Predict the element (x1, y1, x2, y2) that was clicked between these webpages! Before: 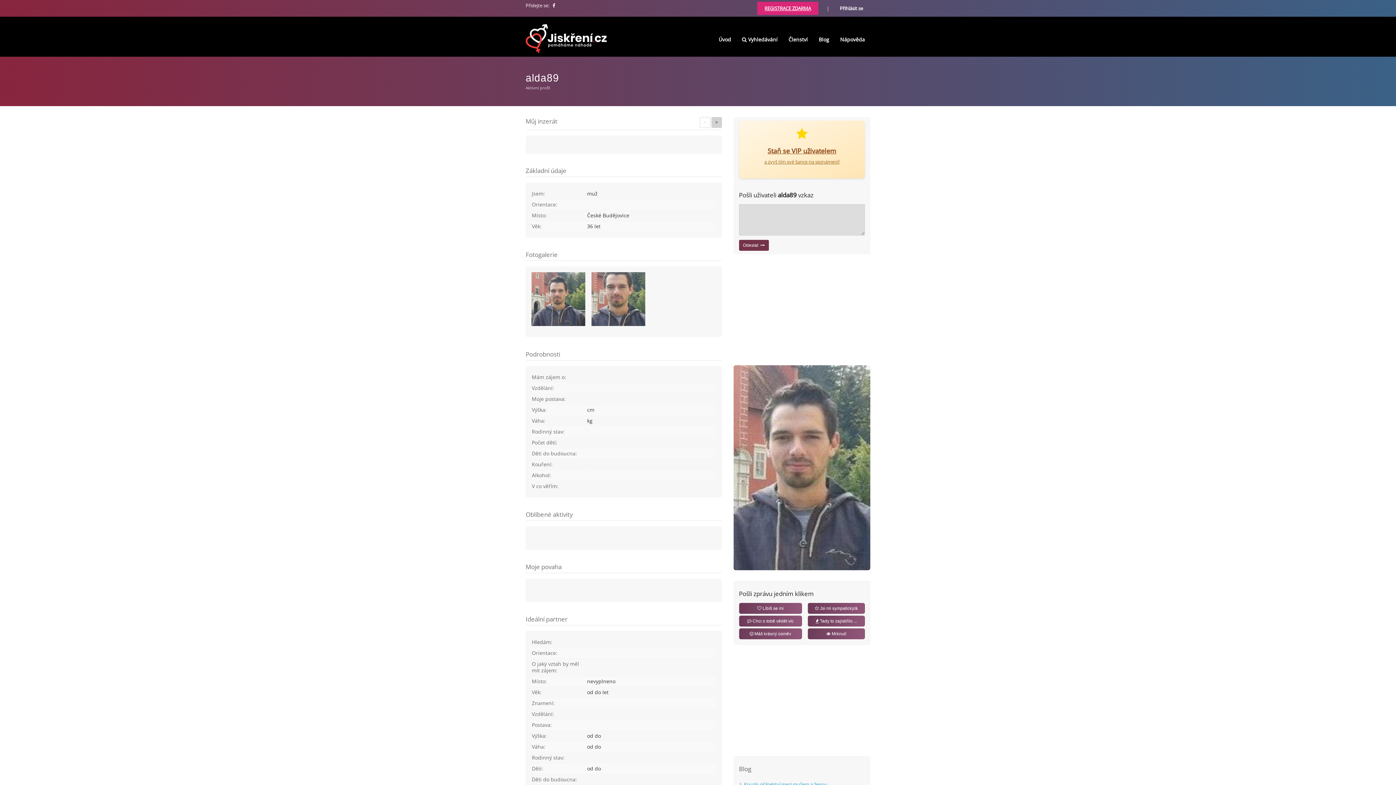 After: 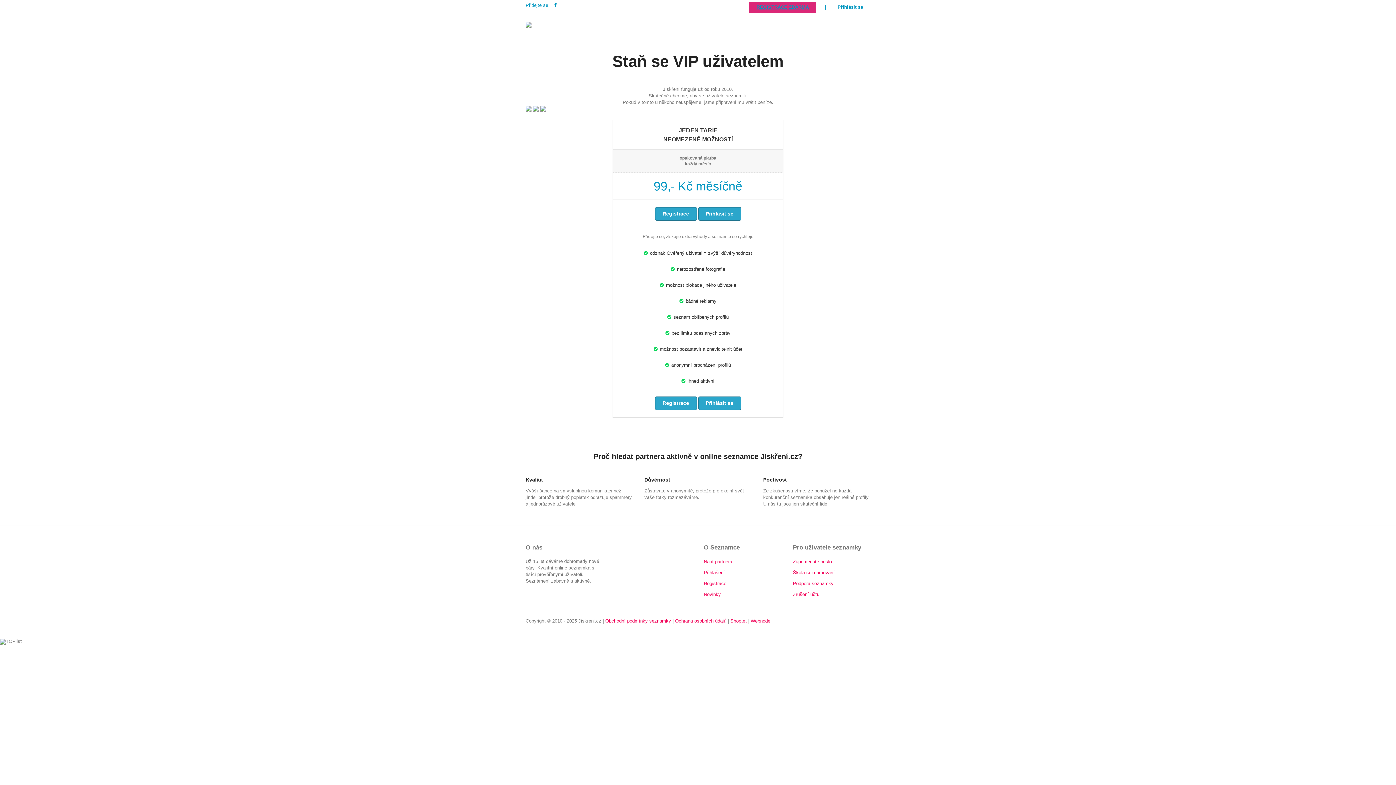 Action: bbox: (783, 31, 813, 47) label: Členství